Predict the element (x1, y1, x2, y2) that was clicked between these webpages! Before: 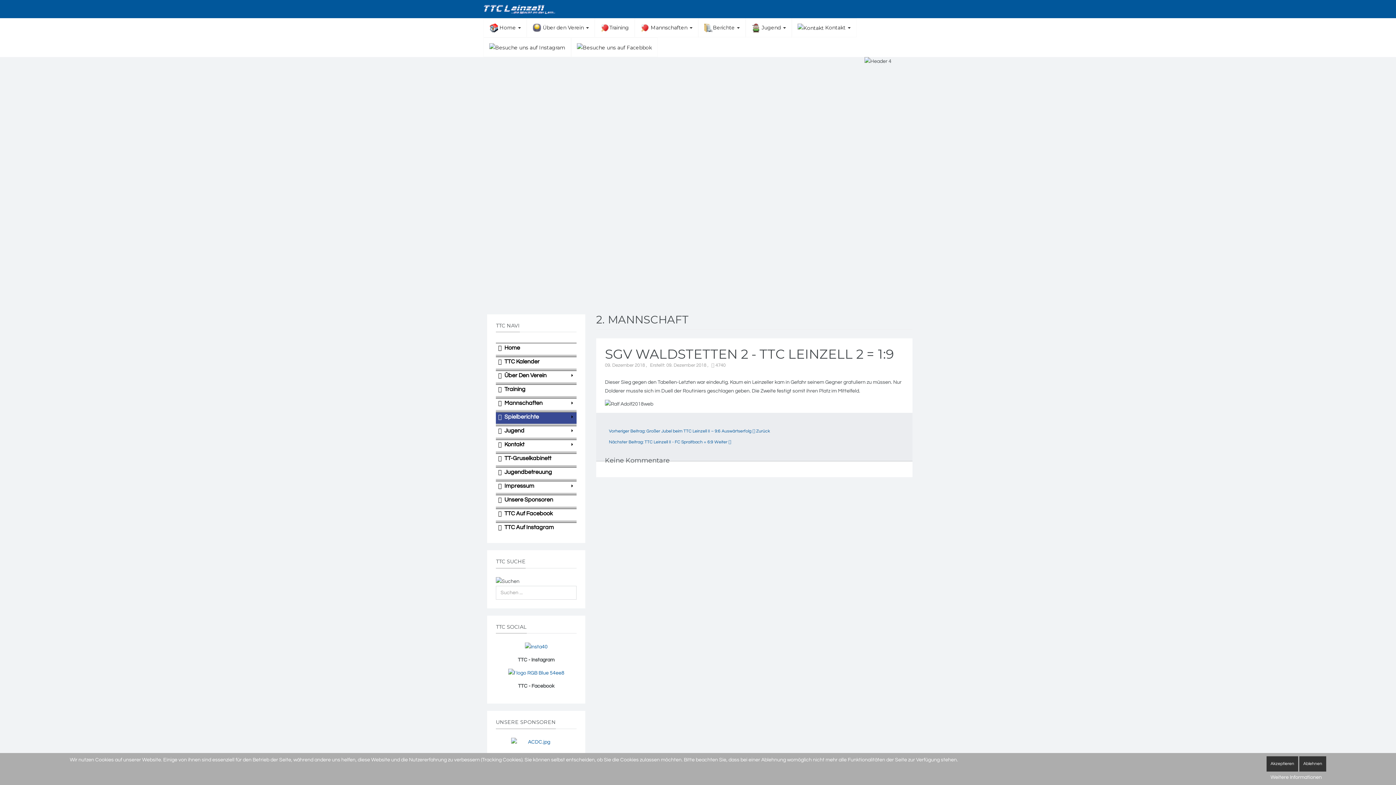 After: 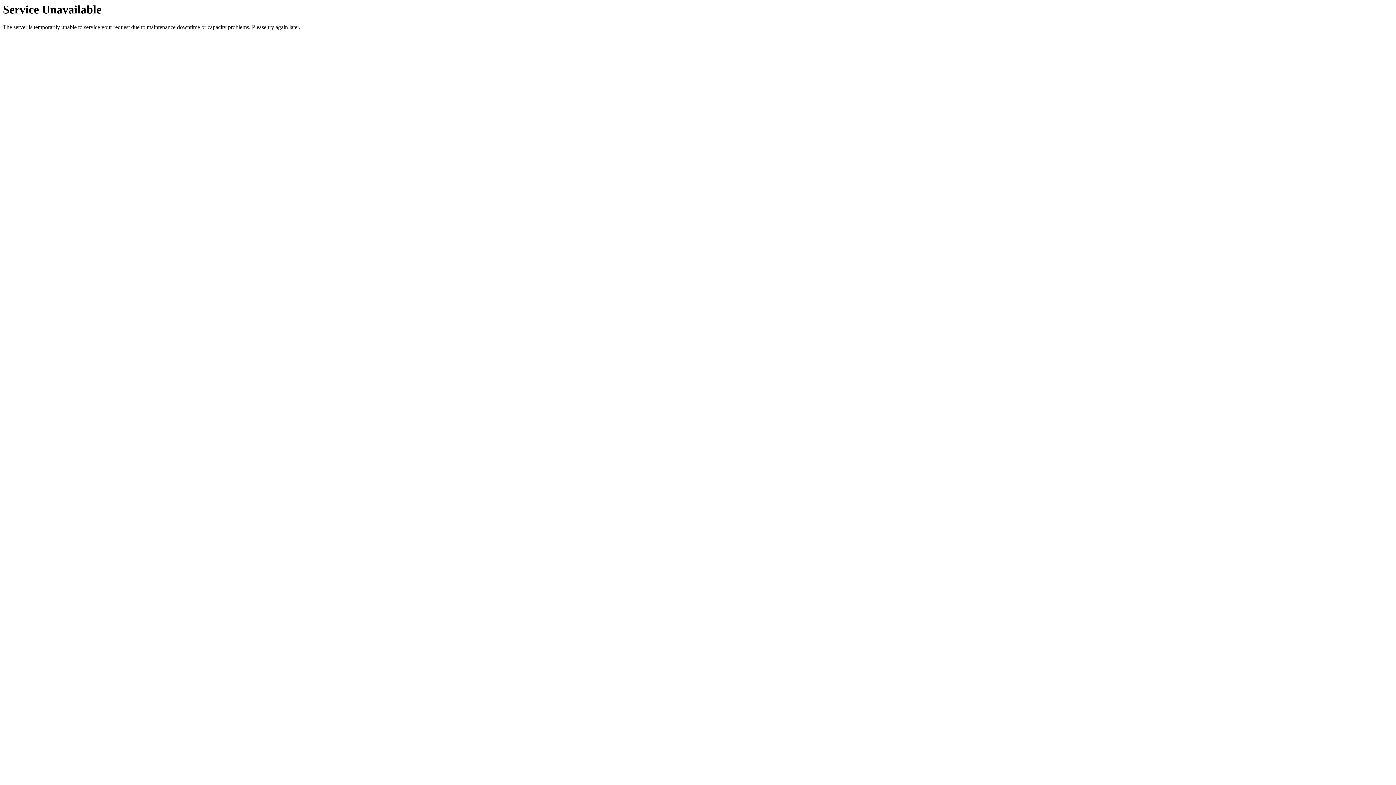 Action: label: Jugend bbox: (497, 426, 575, 437)